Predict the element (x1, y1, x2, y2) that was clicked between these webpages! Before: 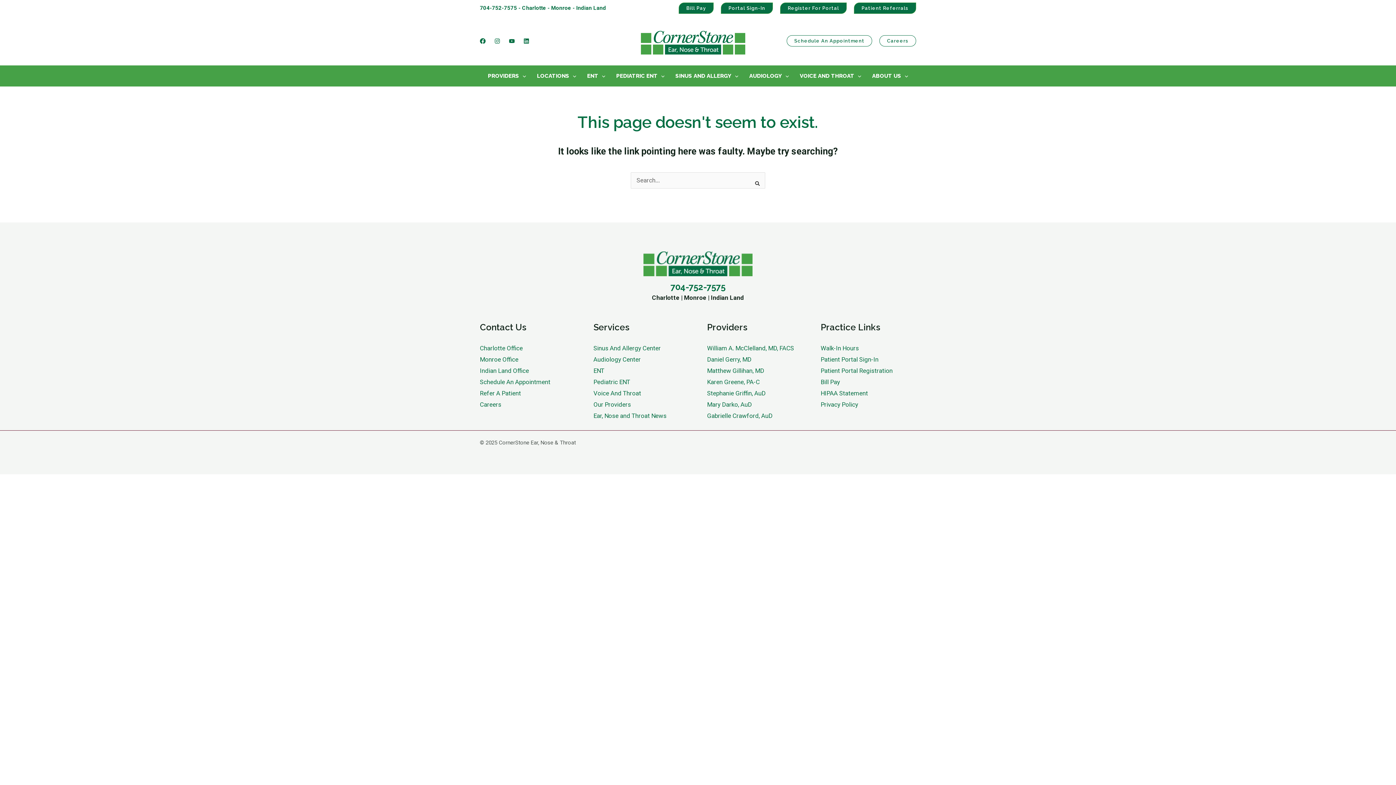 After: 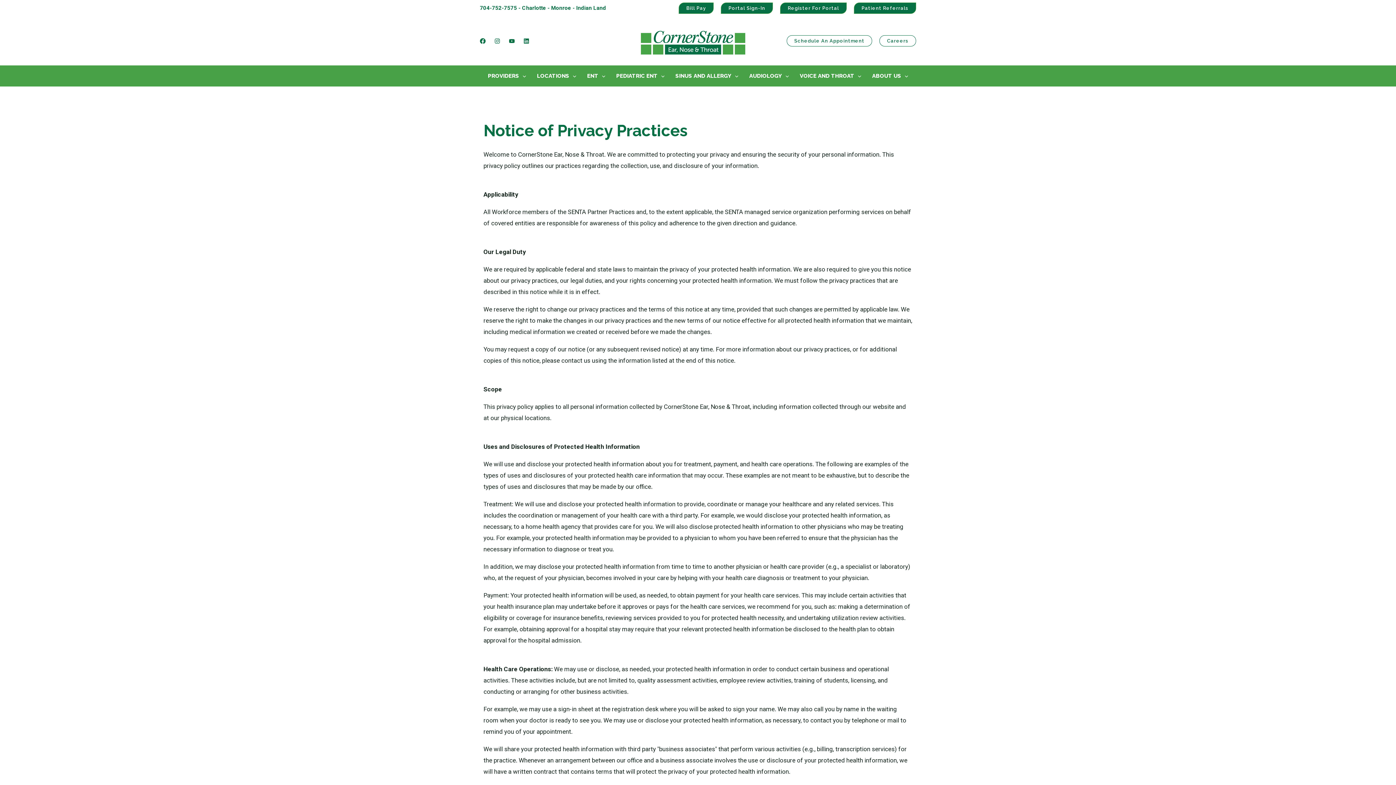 Action: label: Privacy Policy bbox: (820, 399, 916, 410)